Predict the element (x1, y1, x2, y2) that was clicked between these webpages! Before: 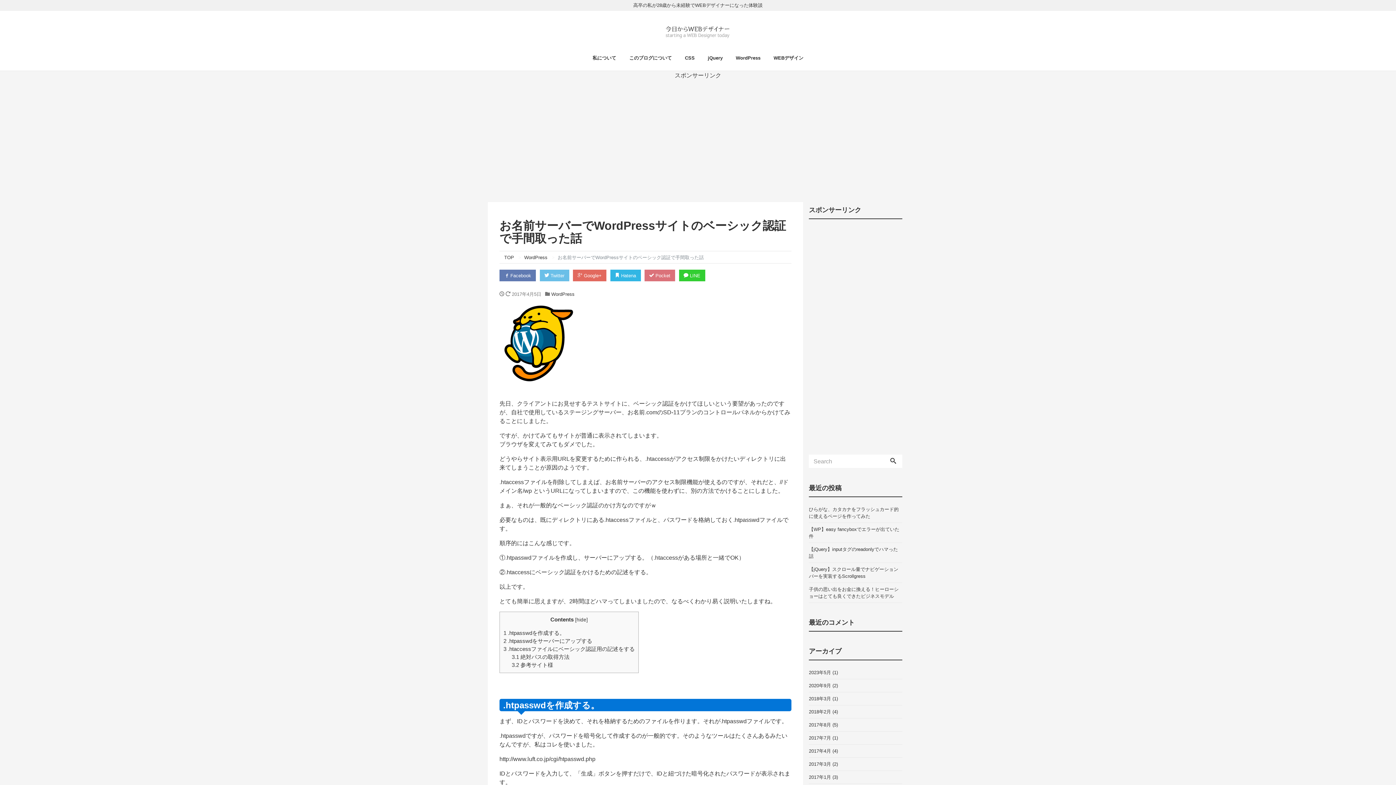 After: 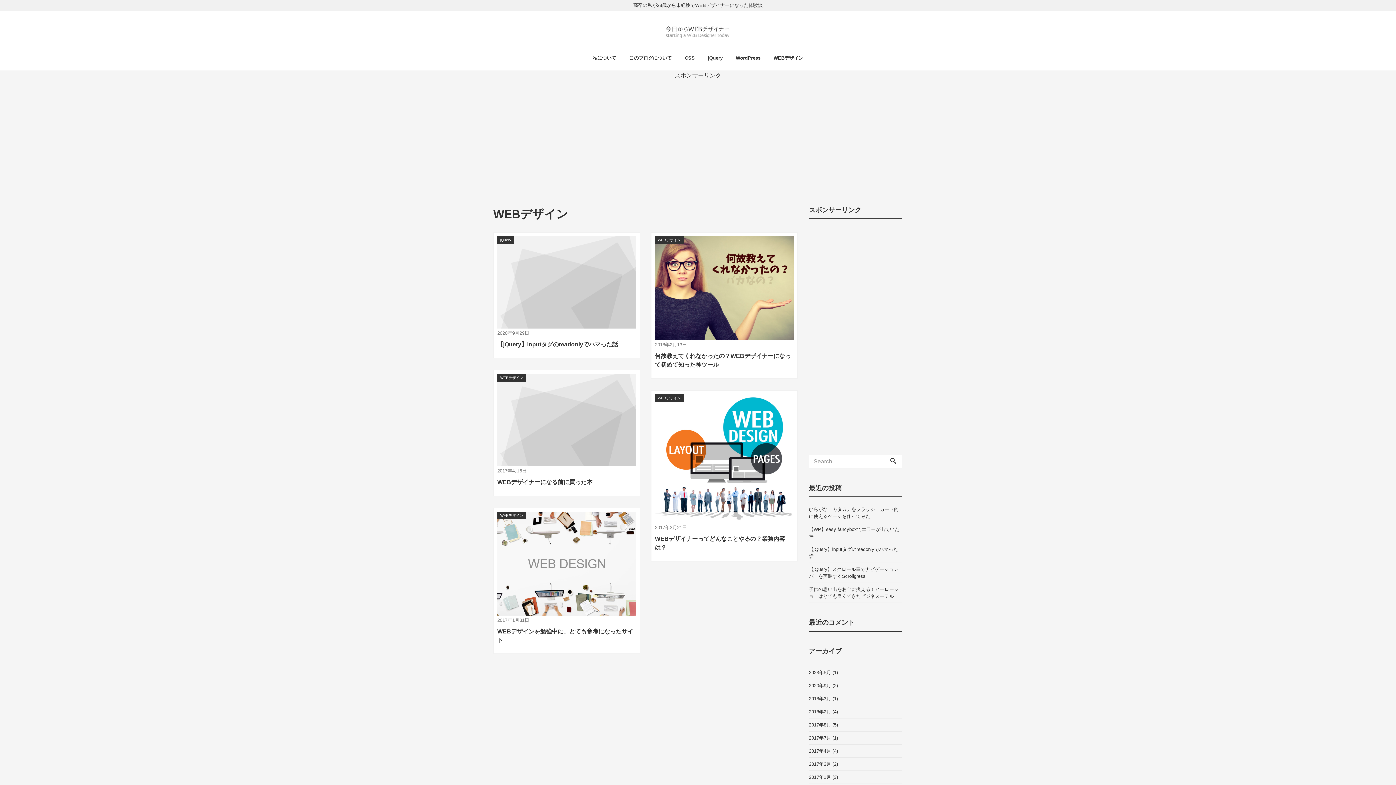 Action: bbox: (768, 51, 809, 64) label: WEBデザイン